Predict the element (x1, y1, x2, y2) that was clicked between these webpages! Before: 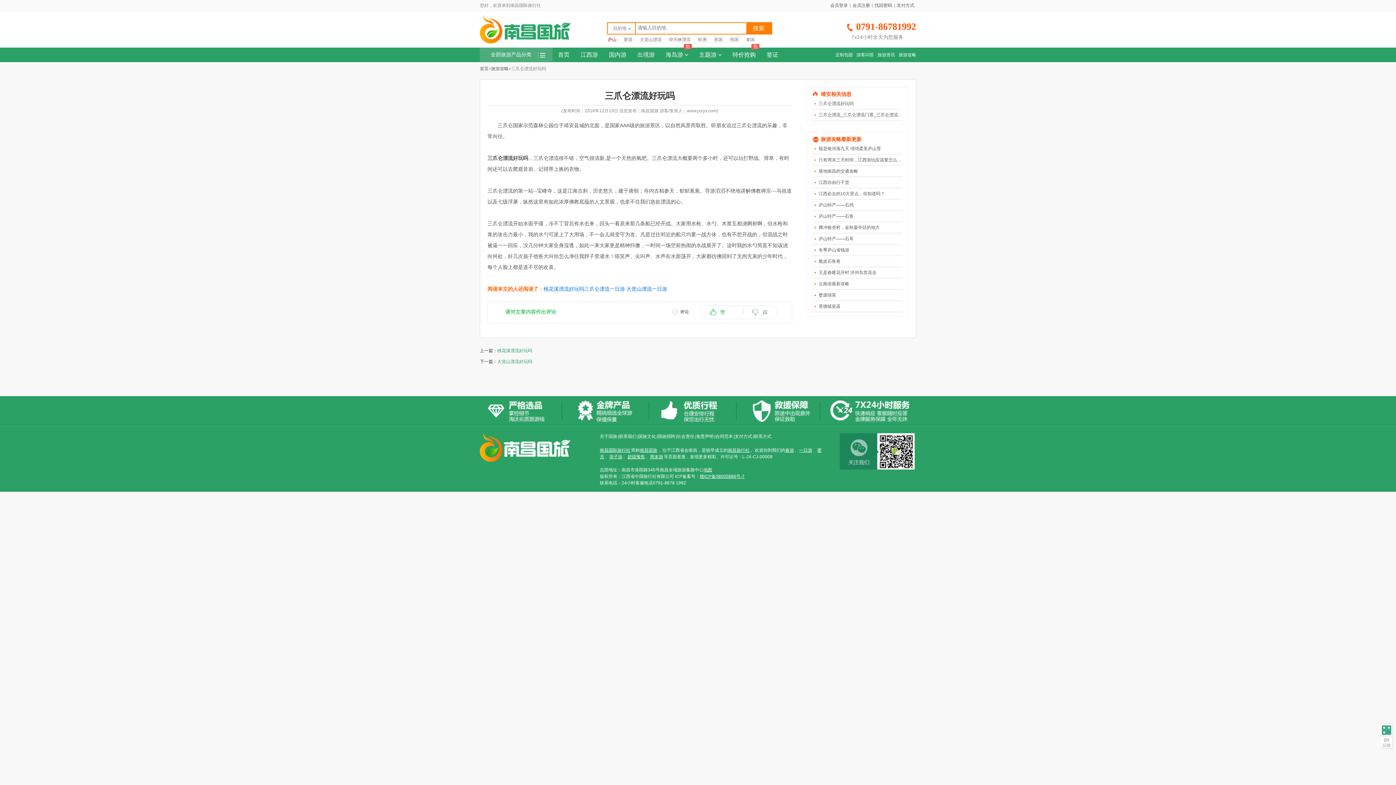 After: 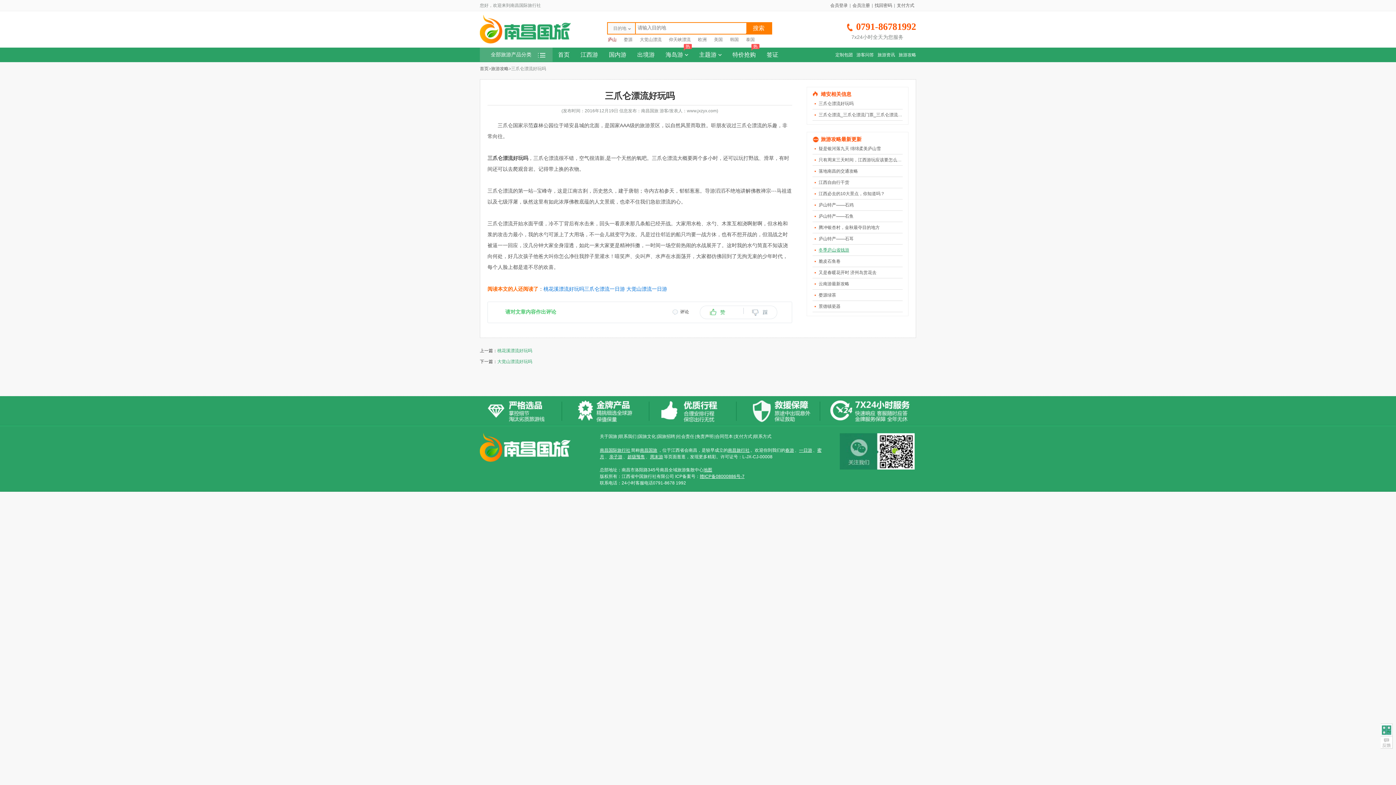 Action: label: 冬季庐山省钱游 bbox: (818, 247, 849, 252)